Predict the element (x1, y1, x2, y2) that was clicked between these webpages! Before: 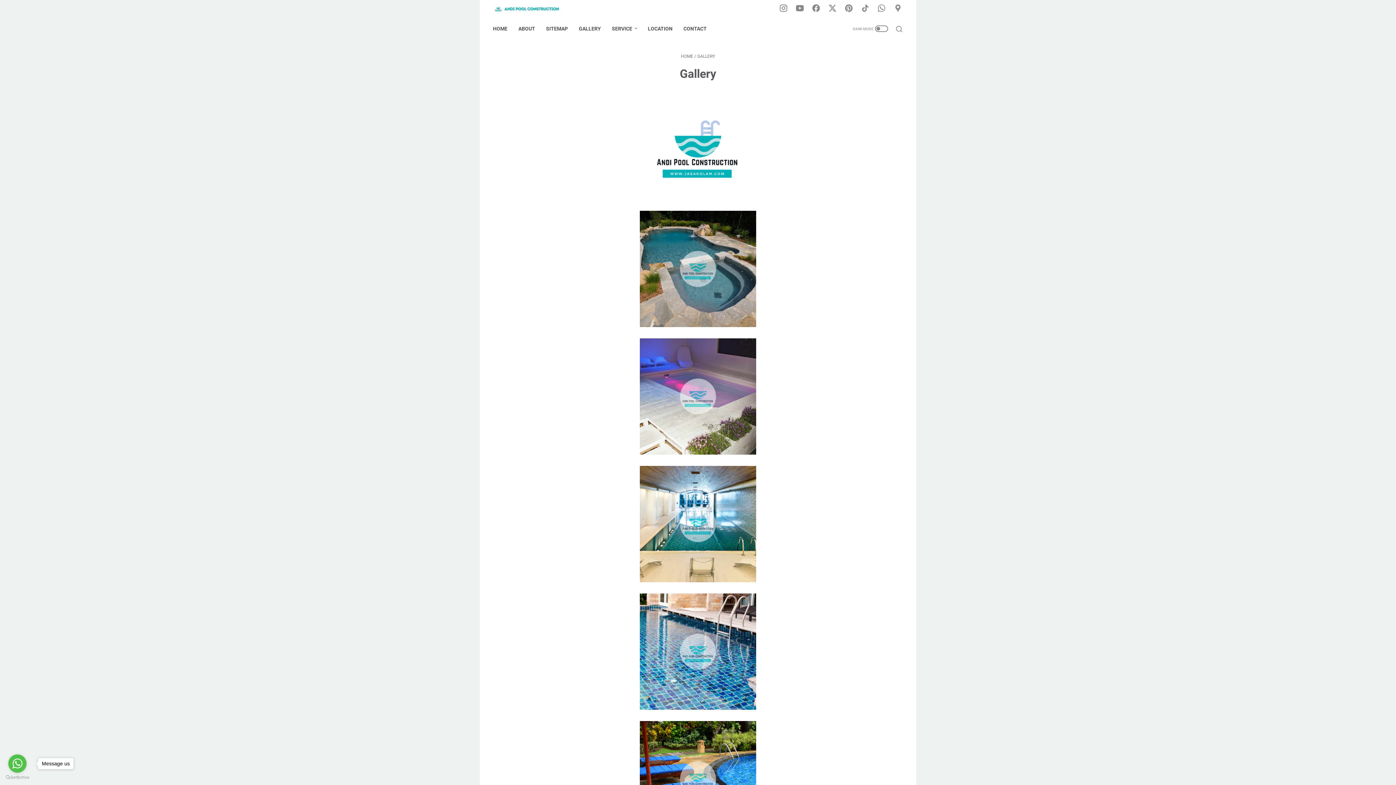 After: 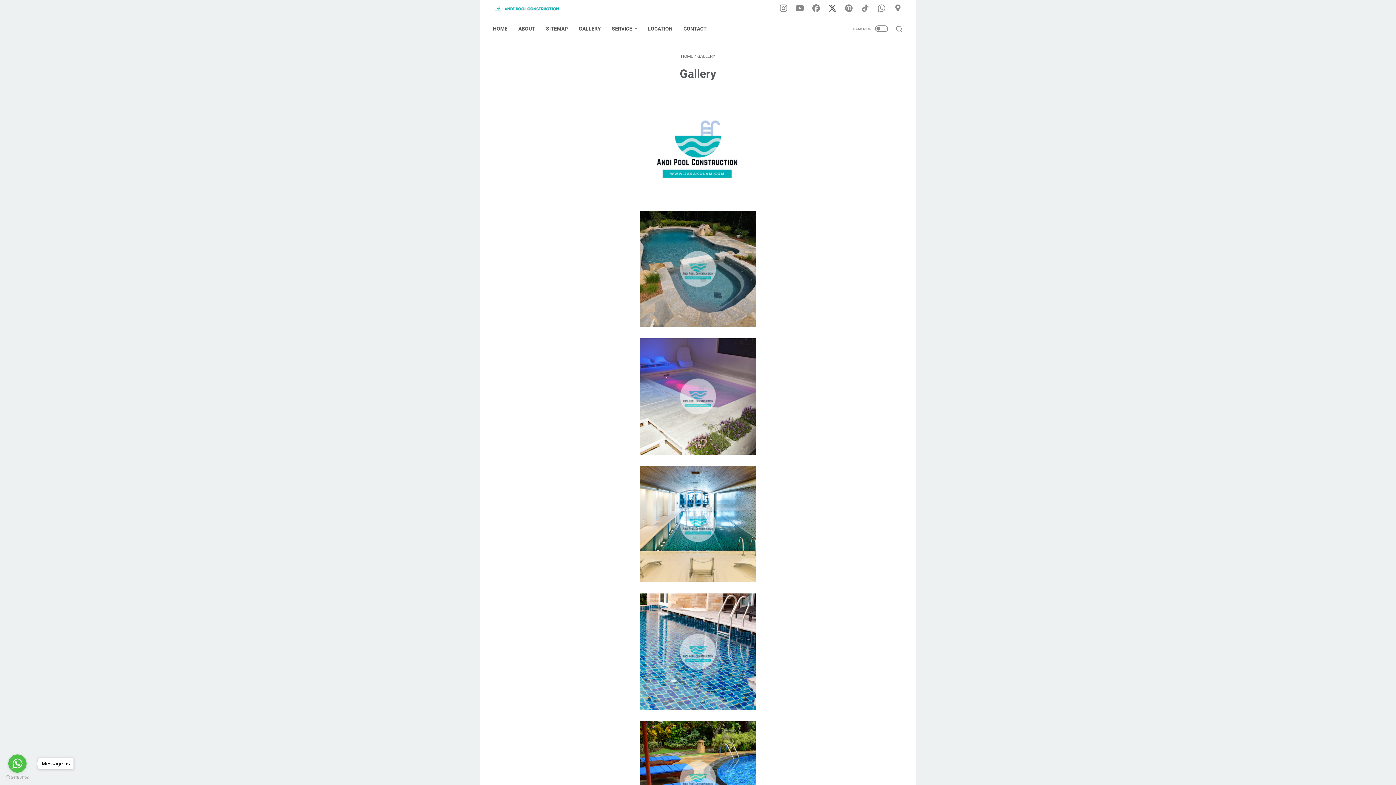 Action: bbox: (827, 1, 837, 16) label: twitter-icon